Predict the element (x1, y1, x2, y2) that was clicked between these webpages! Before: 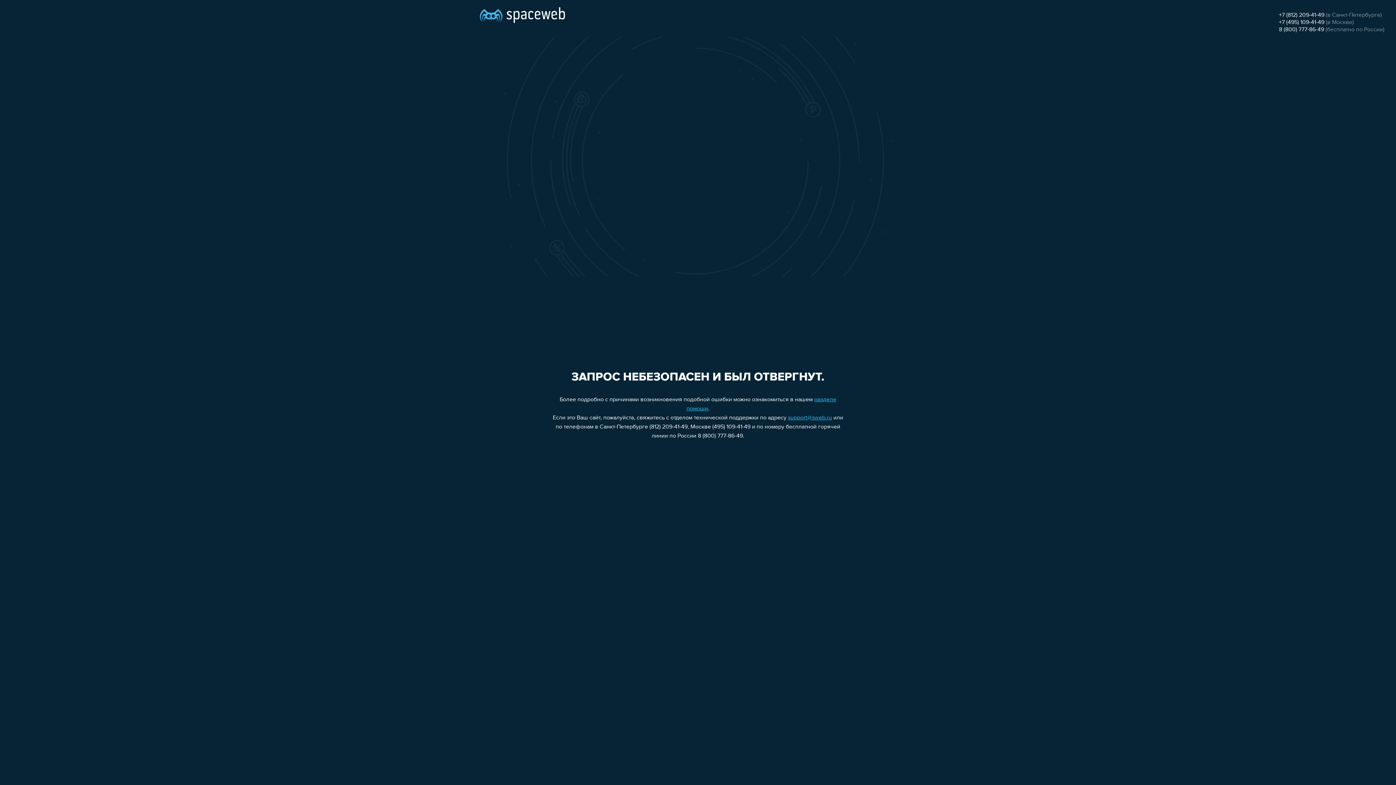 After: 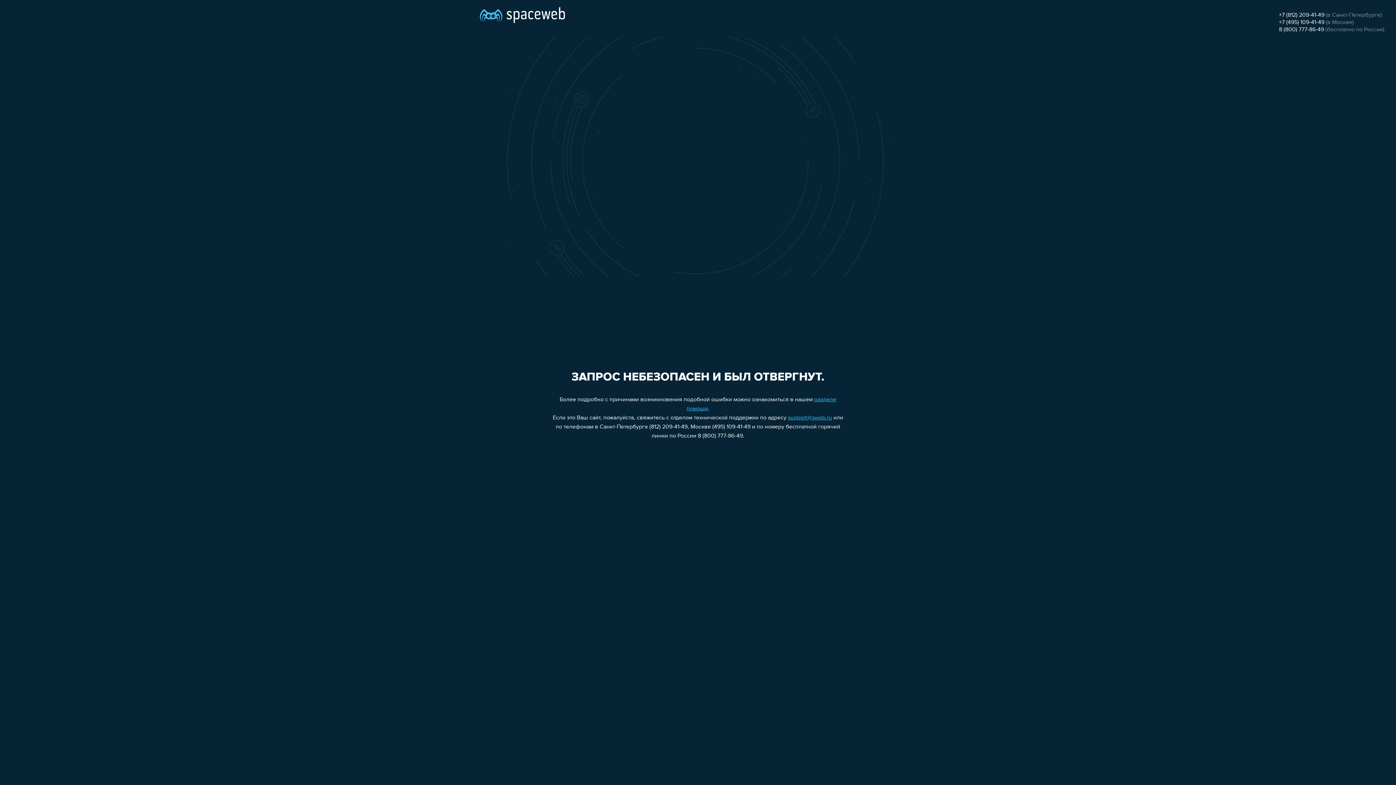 Action: label: support@sweb.ru bbox: (788, 415, 832, 421)